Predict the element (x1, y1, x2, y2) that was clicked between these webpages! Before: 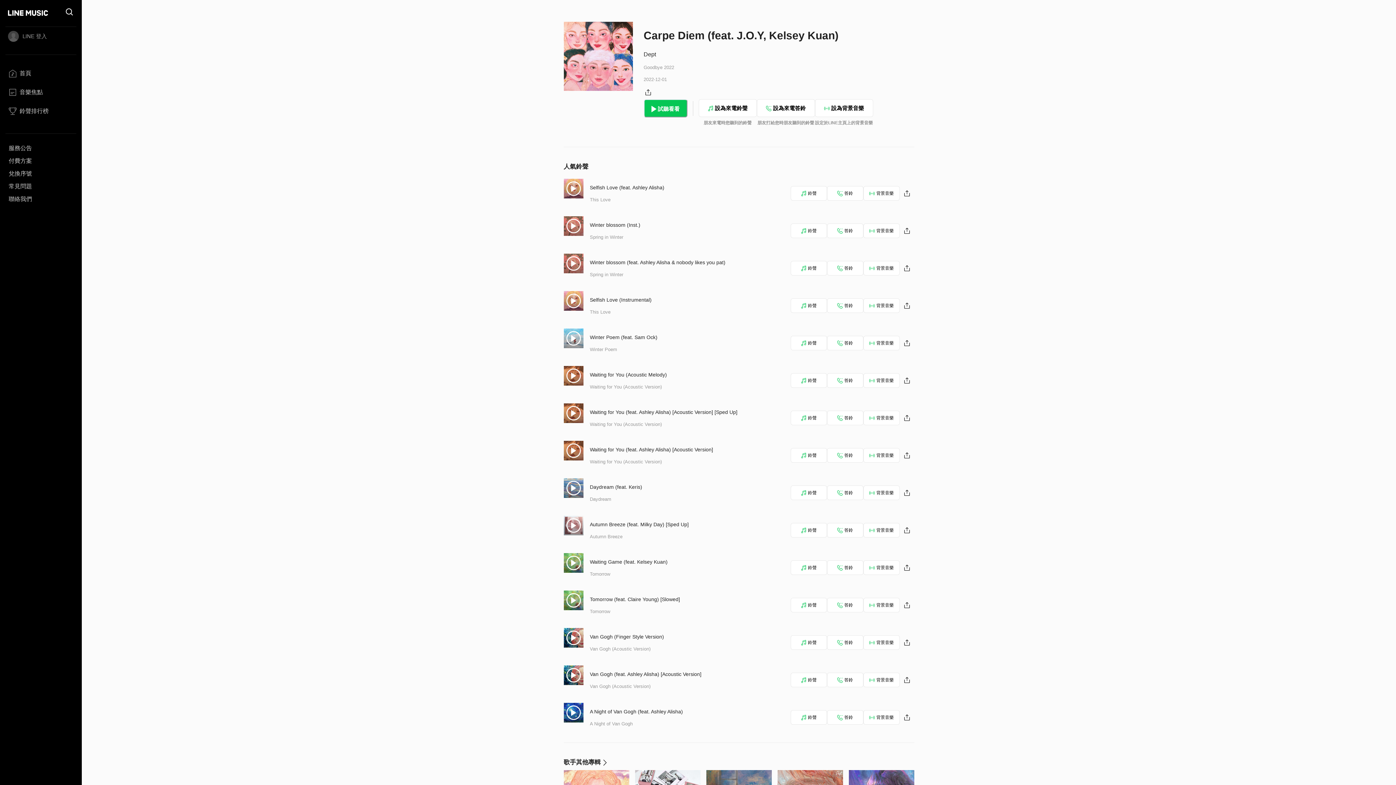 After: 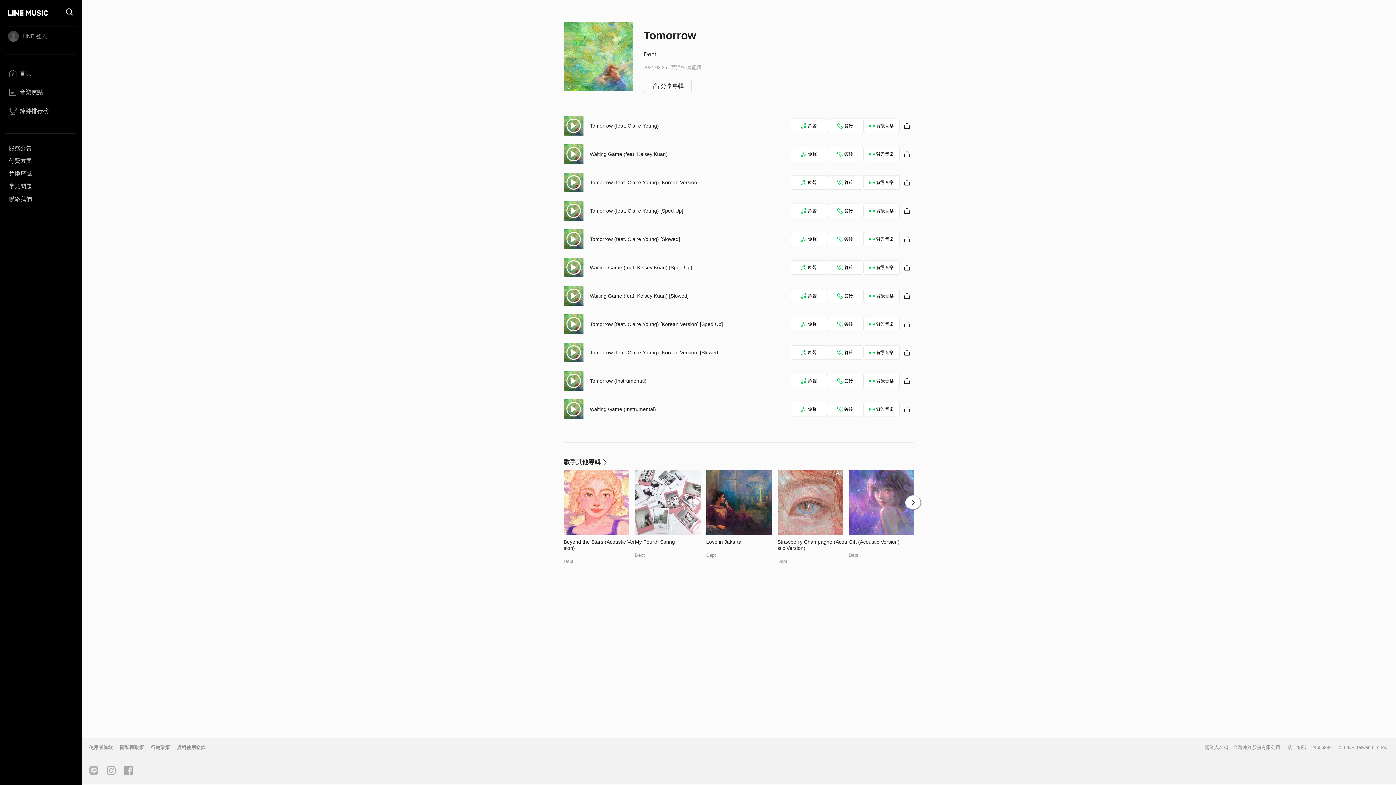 Action: bbox: (590, 609, 610, 614) label: Tomorrow